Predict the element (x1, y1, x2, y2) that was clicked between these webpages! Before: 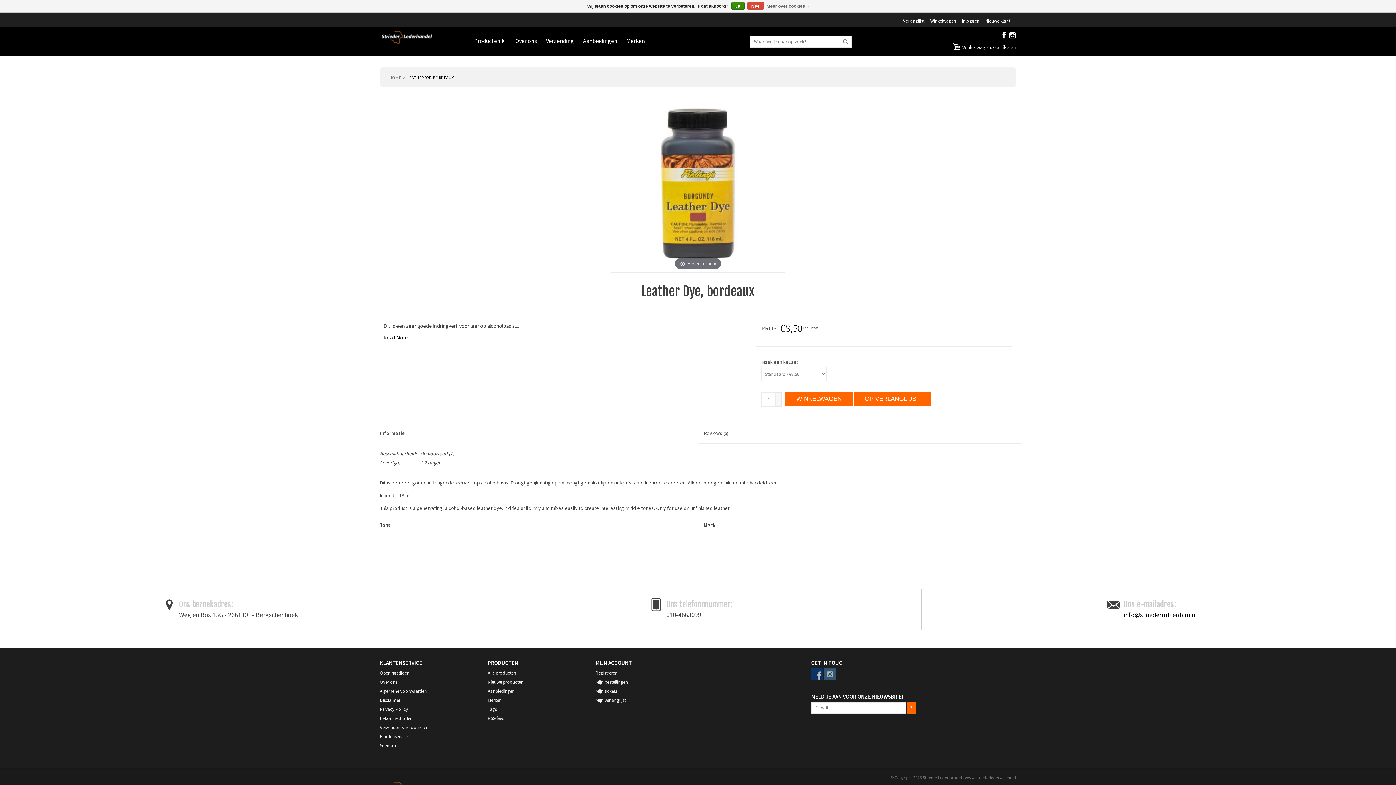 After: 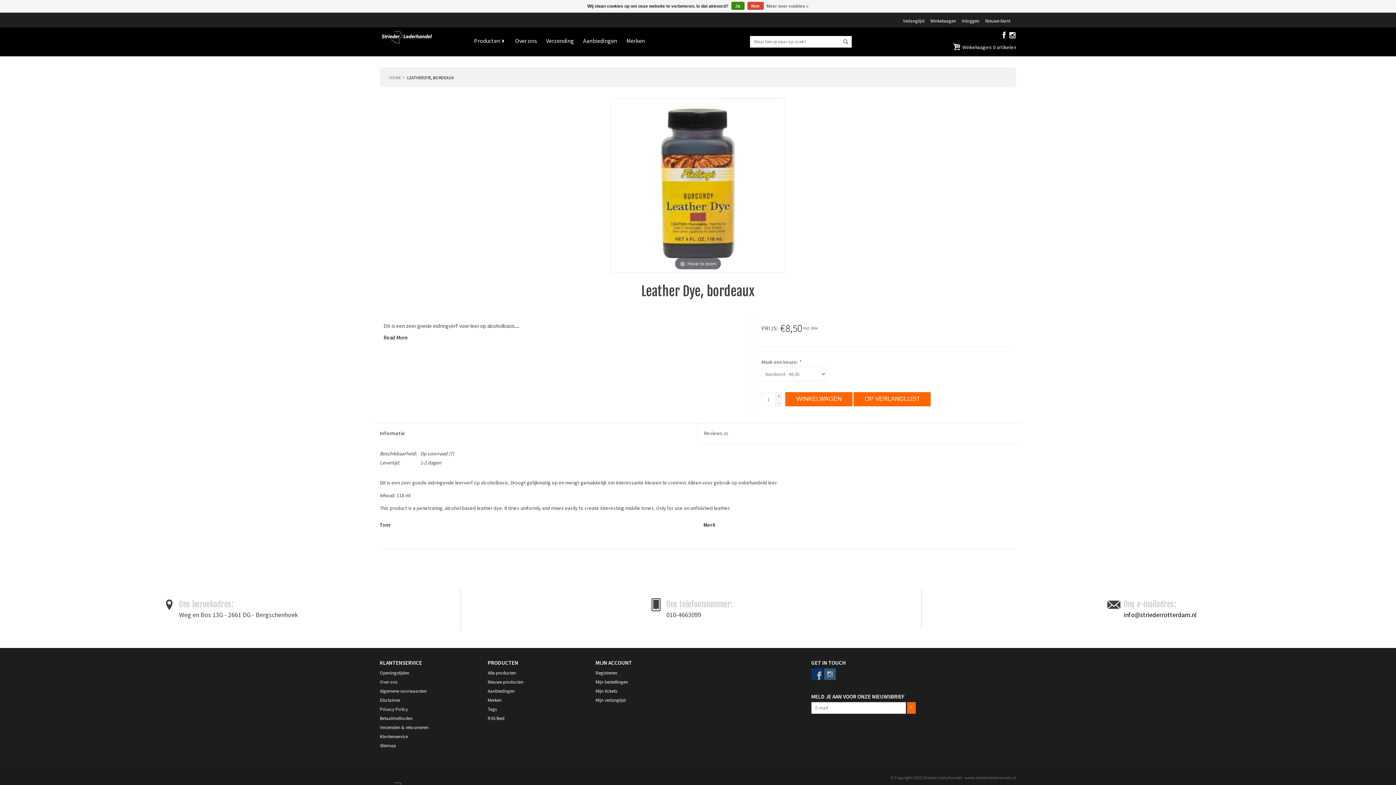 Action: label: - bbox: (776, 399, 781, 405)